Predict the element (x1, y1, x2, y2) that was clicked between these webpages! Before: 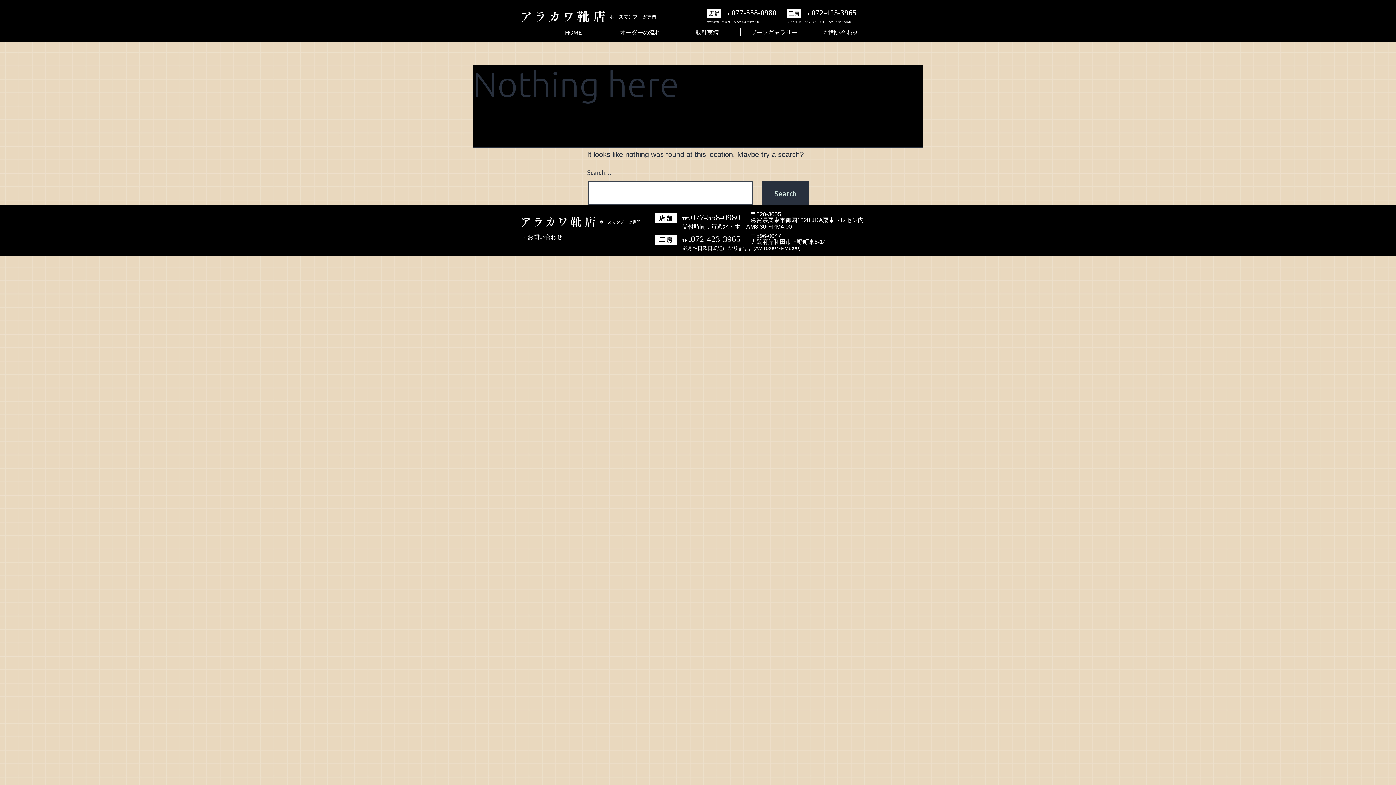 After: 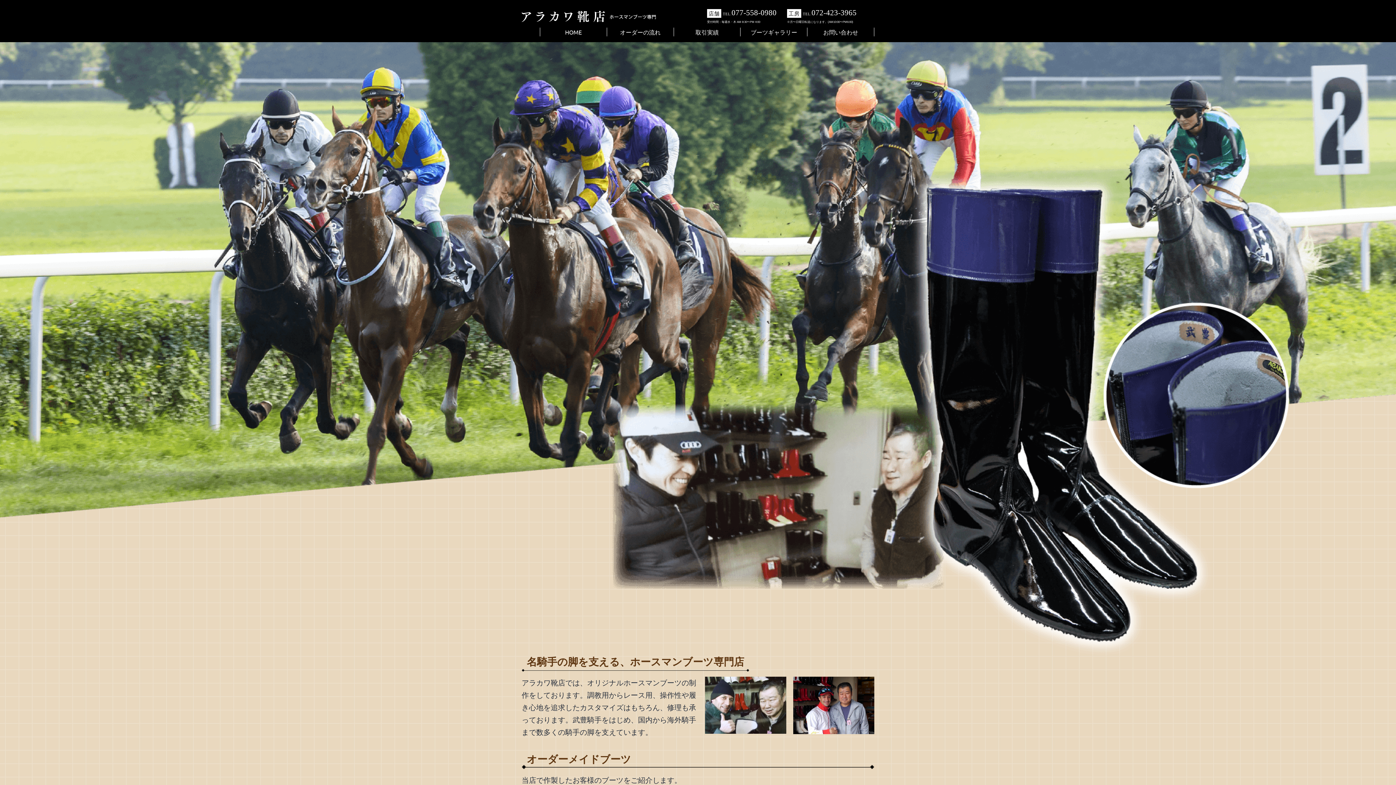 Action: bbox: (521, 216, 640, 229)